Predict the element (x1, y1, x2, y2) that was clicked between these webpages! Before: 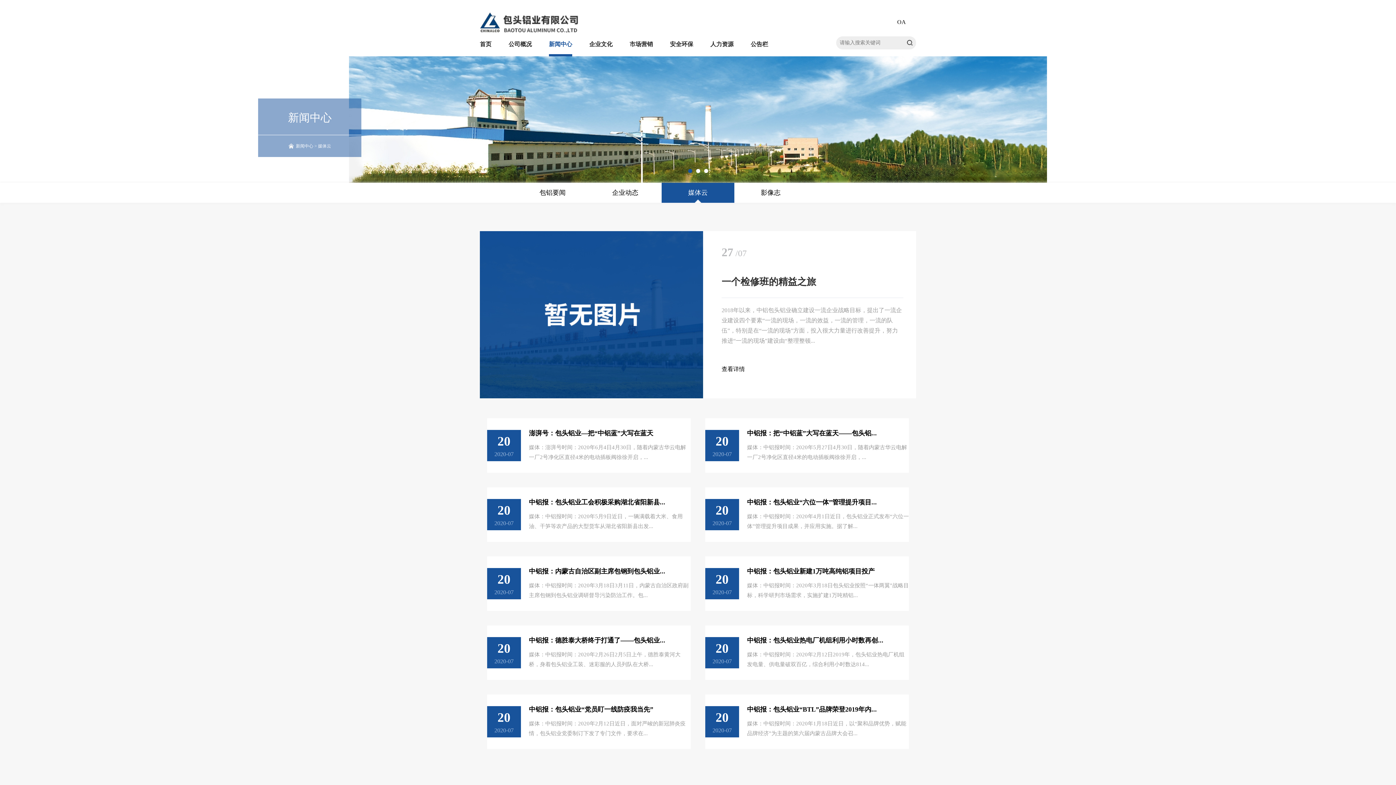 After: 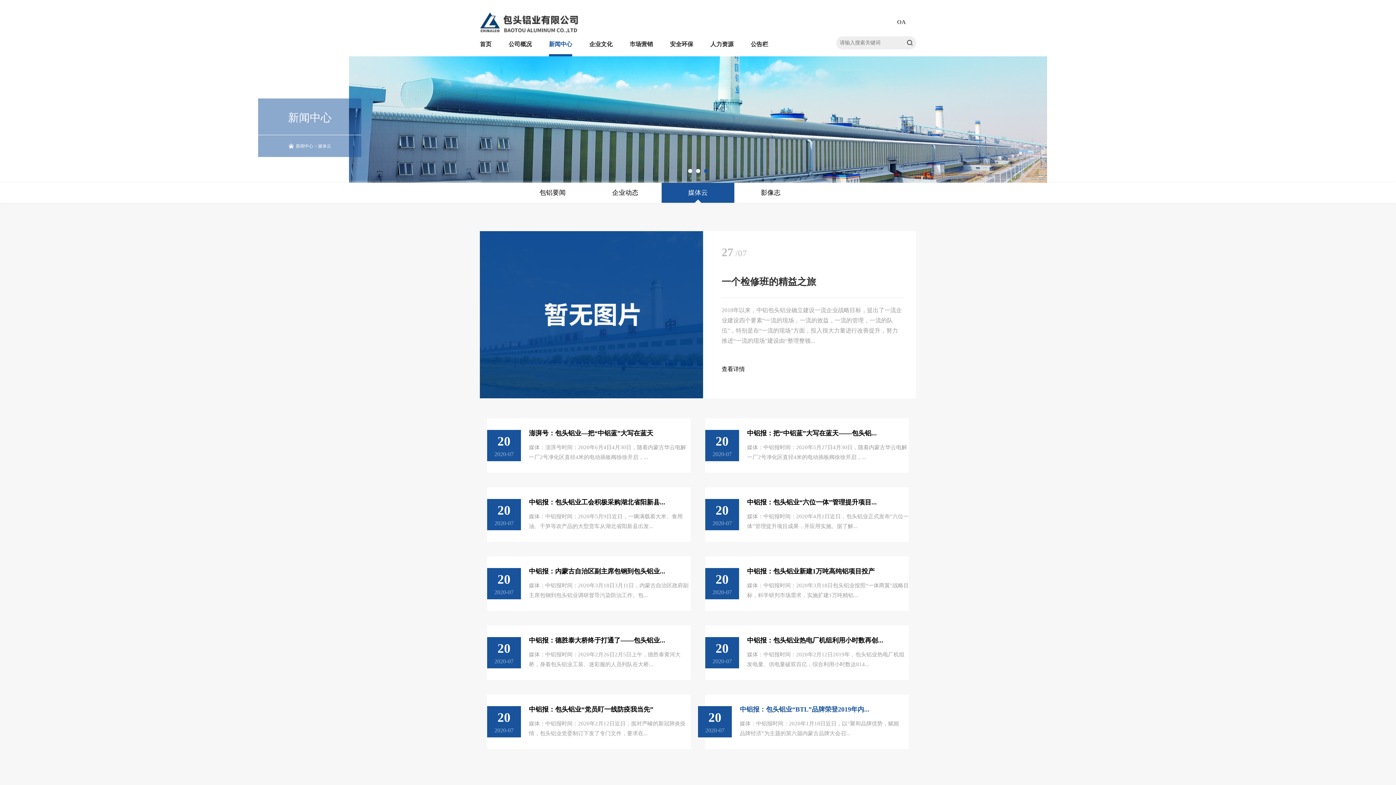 Action: label: 20
2020-07
中铝报：包头铝业“BTL”品牌荣登2019年内...

媒体：中铝报时间：2020年1月18日近日，以“聚和品牌优势，赋能品牌经济”为主题的第六届内蒙古品牌大会召... bbox: (705, 704, 909, 738)